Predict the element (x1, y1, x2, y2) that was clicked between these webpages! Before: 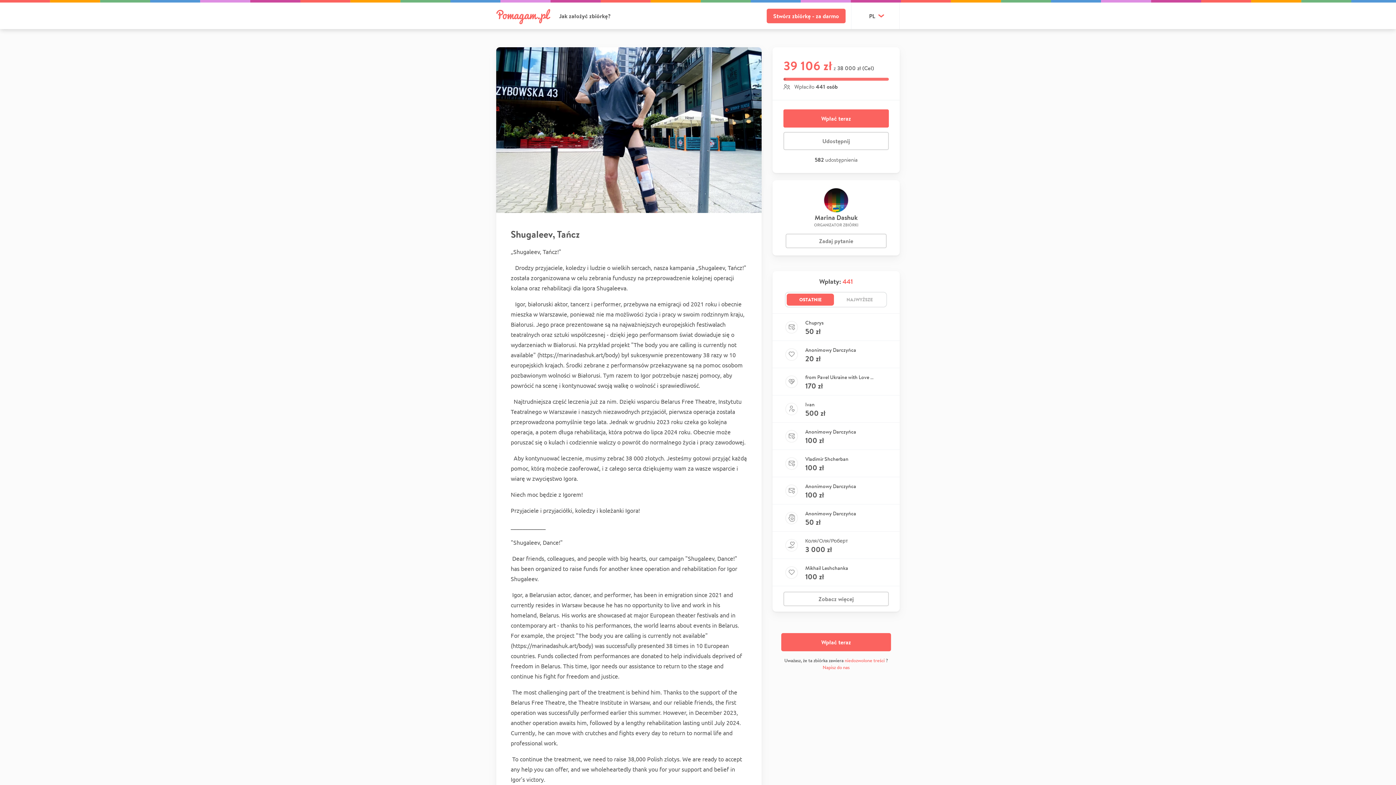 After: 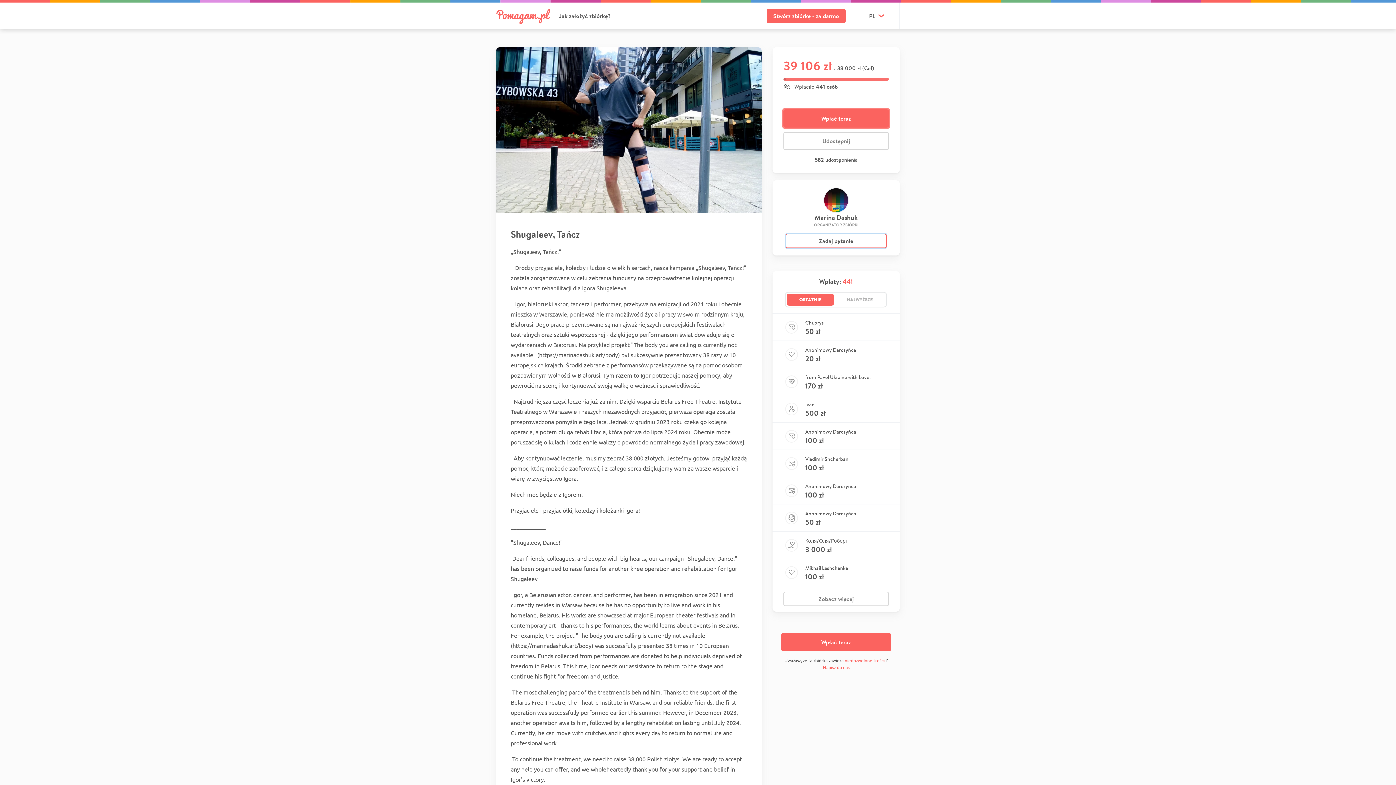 Action: label: Zadaj pytanie bbox: (785, 233, 886, 248)